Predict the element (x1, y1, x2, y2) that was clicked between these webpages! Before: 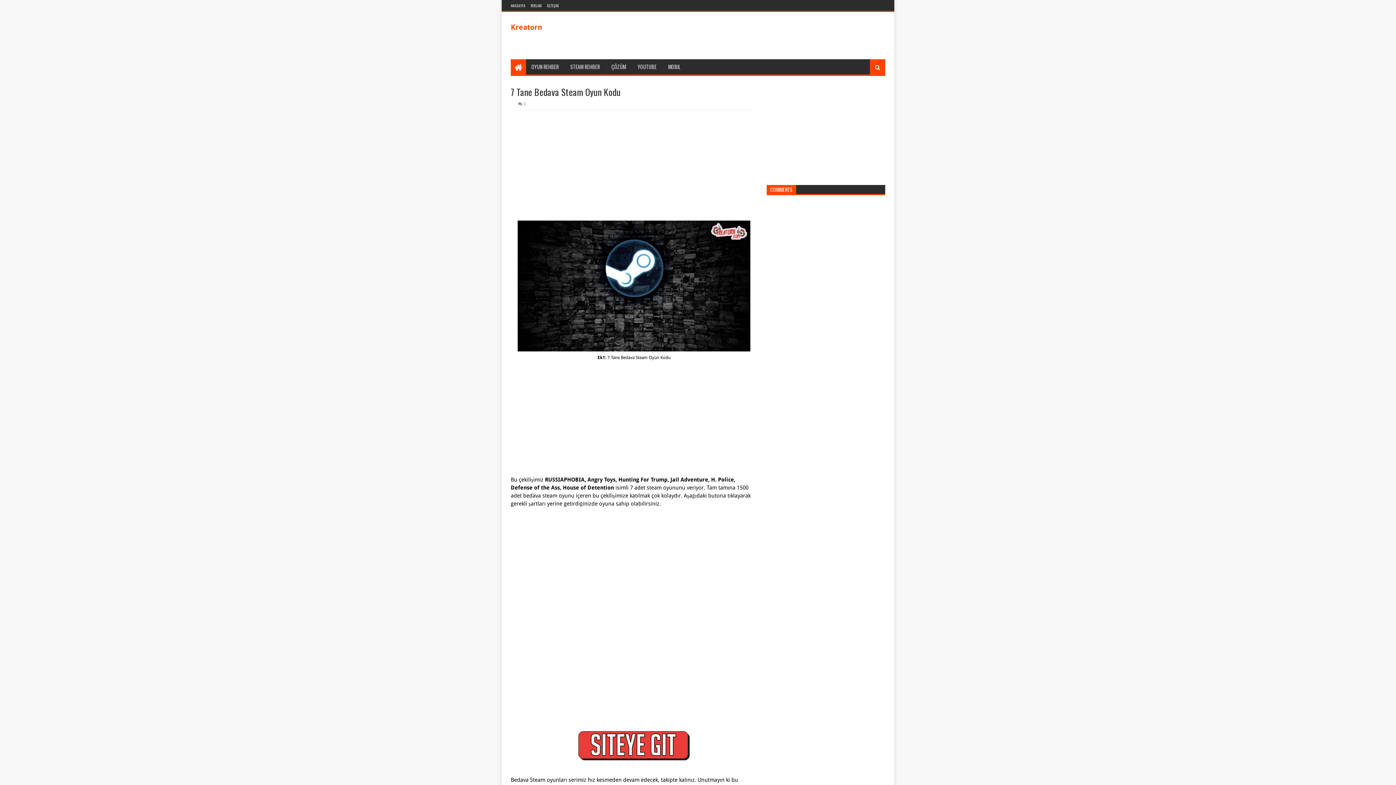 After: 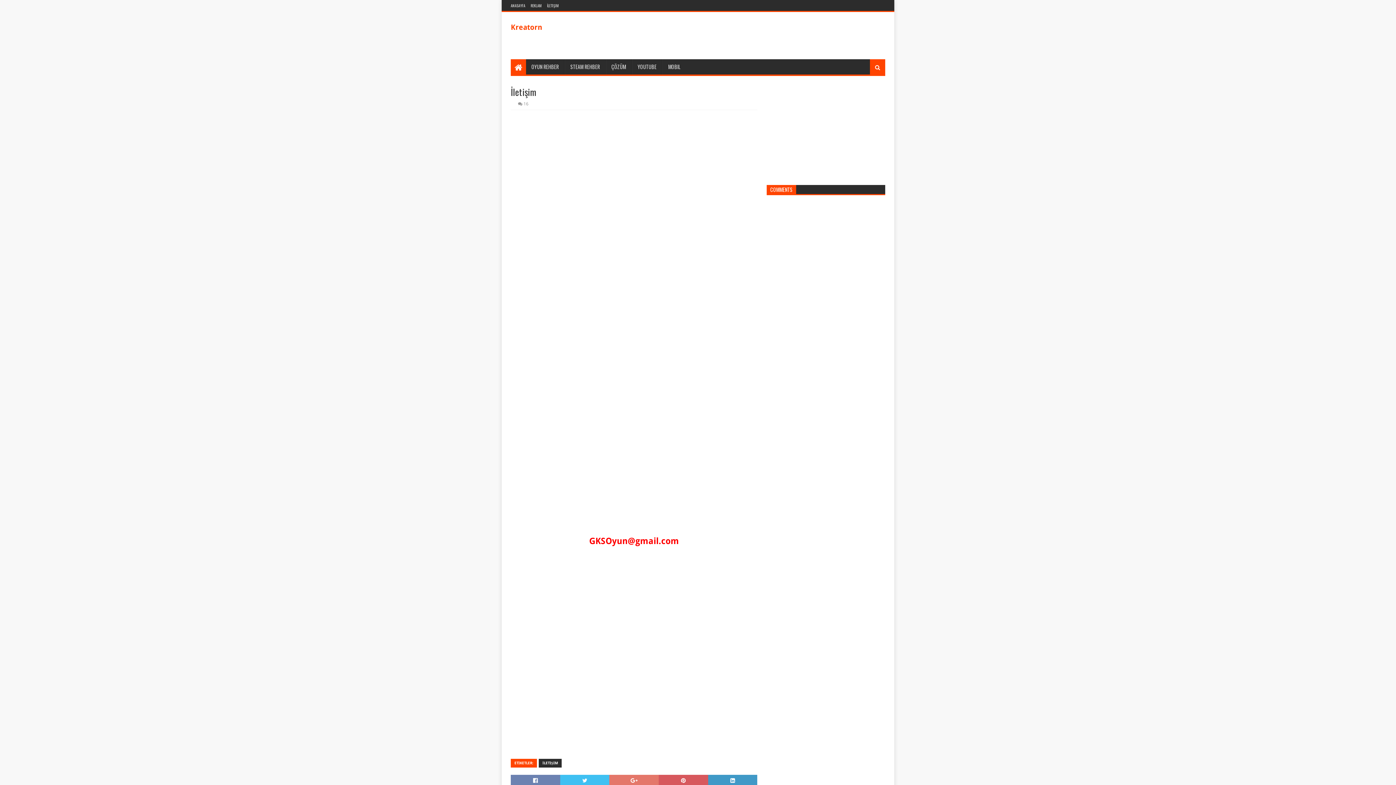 Action: label: İLETIŞIM bbox: (545, 0, 560, 11)